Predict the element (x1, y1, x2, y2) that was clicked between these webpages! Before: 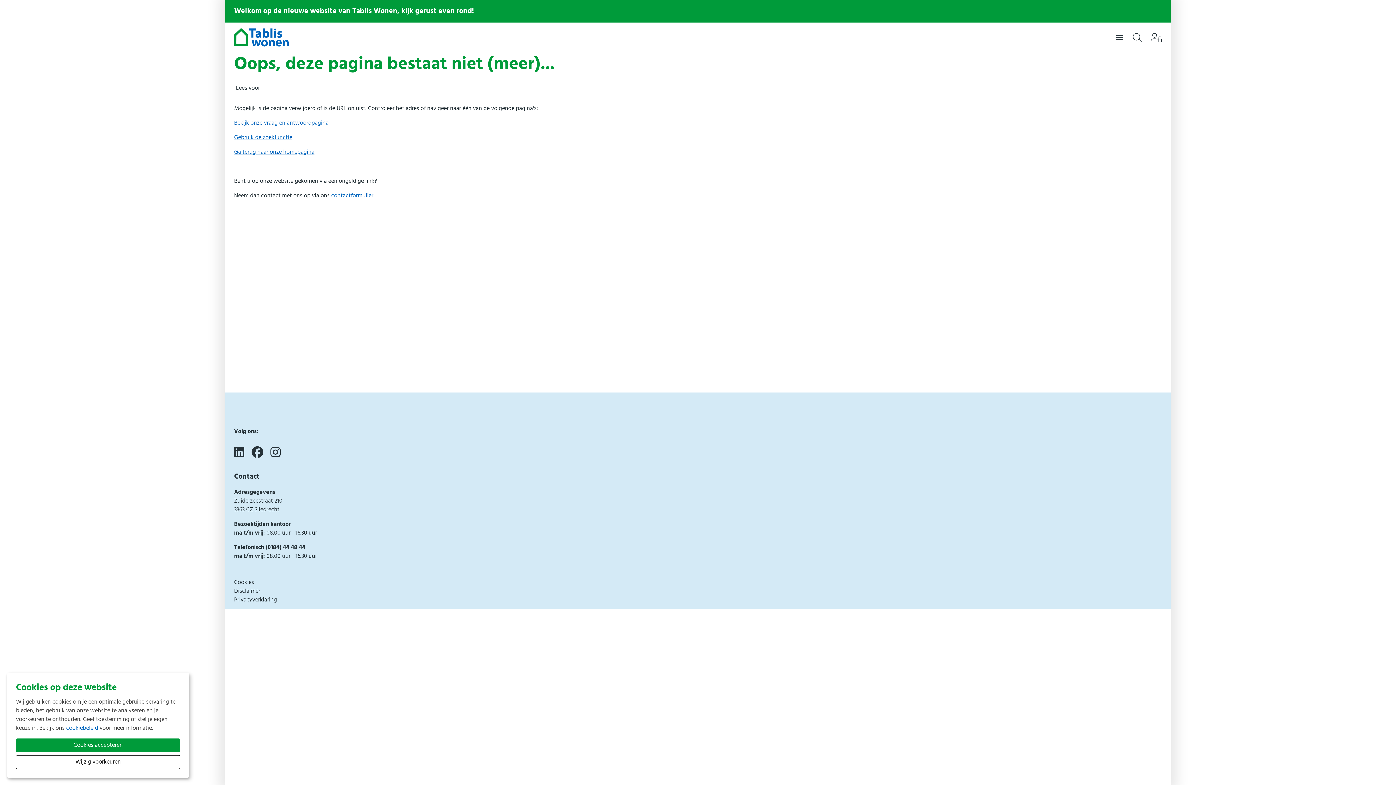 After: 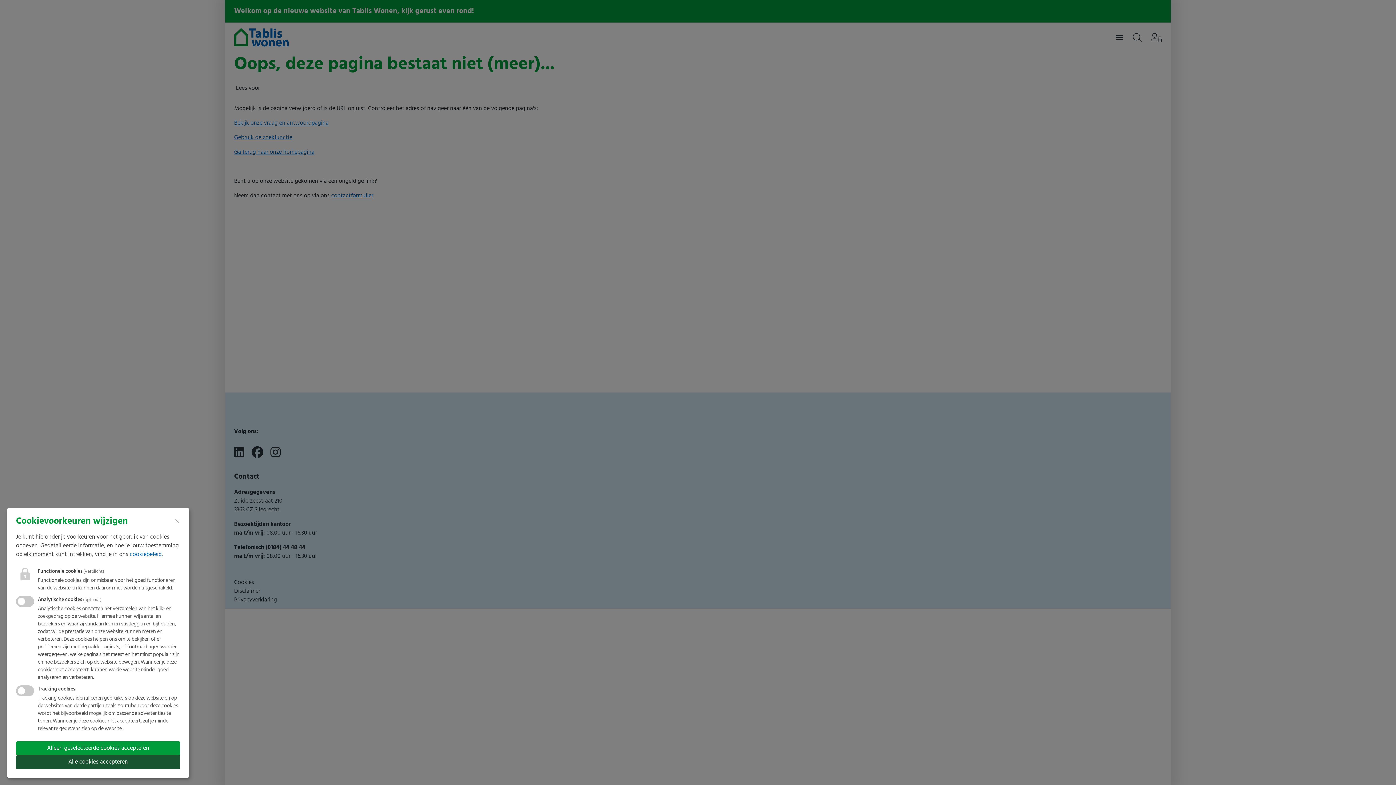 Action: bbox: (16, 755, 180, 769) label: Wijzig voorkeuren